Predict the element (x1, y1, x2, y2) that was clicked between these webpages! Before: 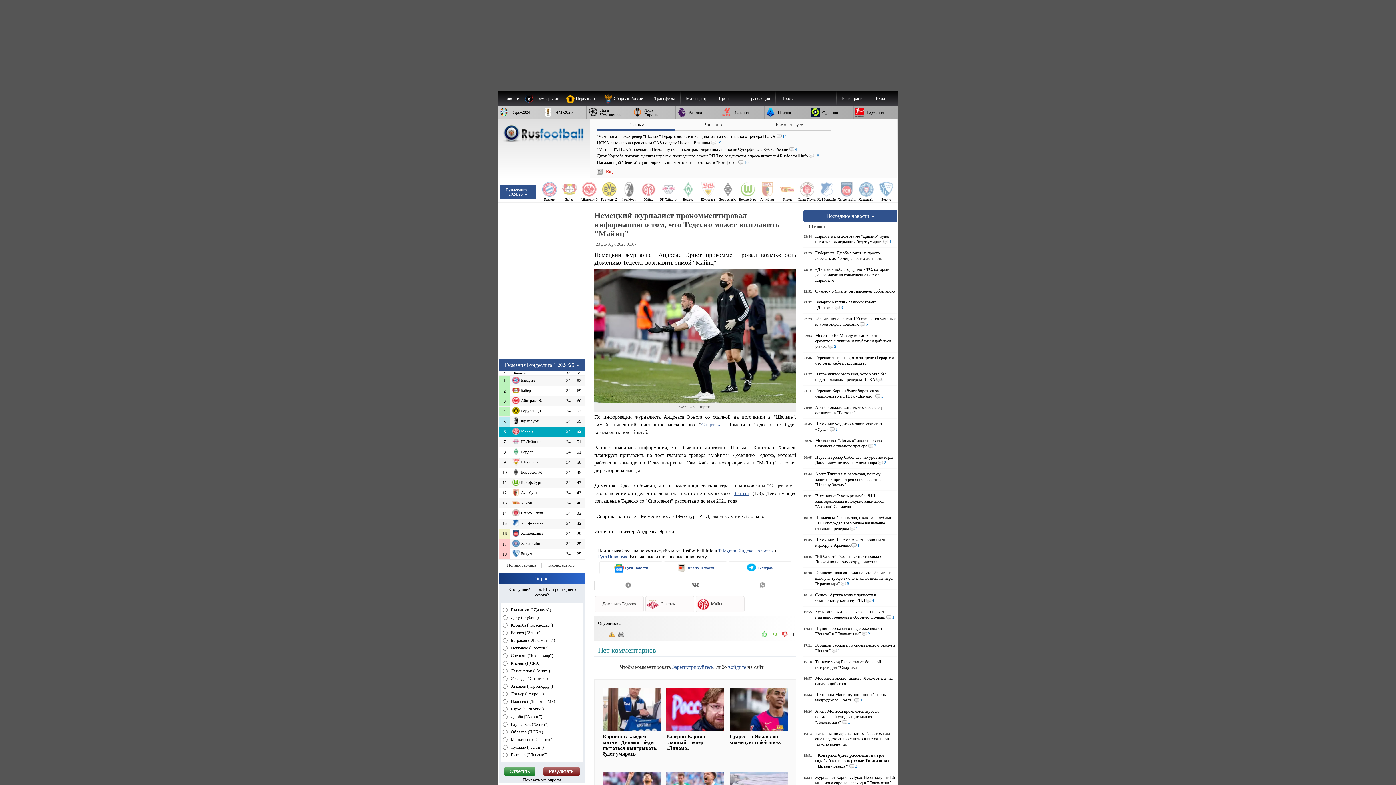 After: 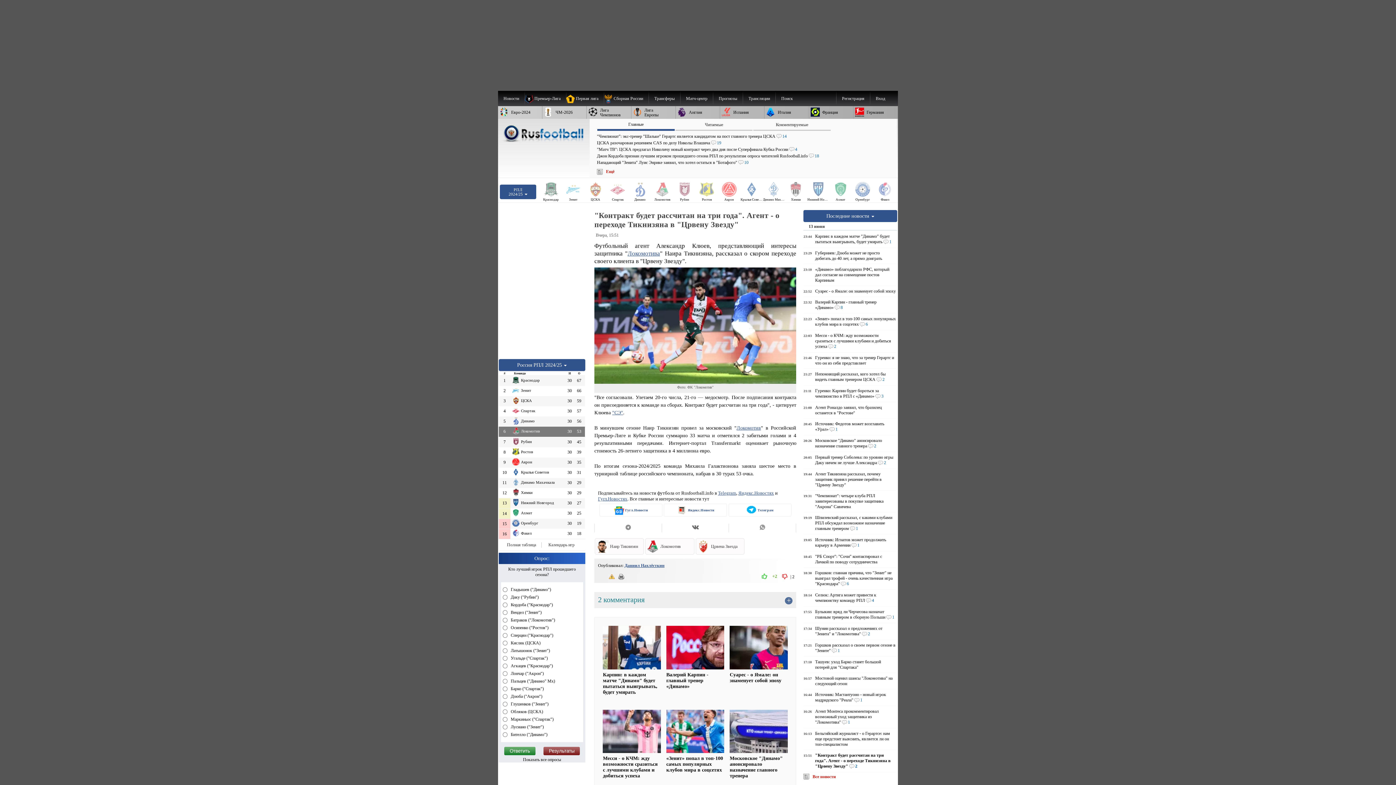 Action: label: "Контракт будет рассчитан на три года". Агент - о переходе Тикнизяна в "Црвену Звезду" 2 bbox: (803, 753, 896, 769)